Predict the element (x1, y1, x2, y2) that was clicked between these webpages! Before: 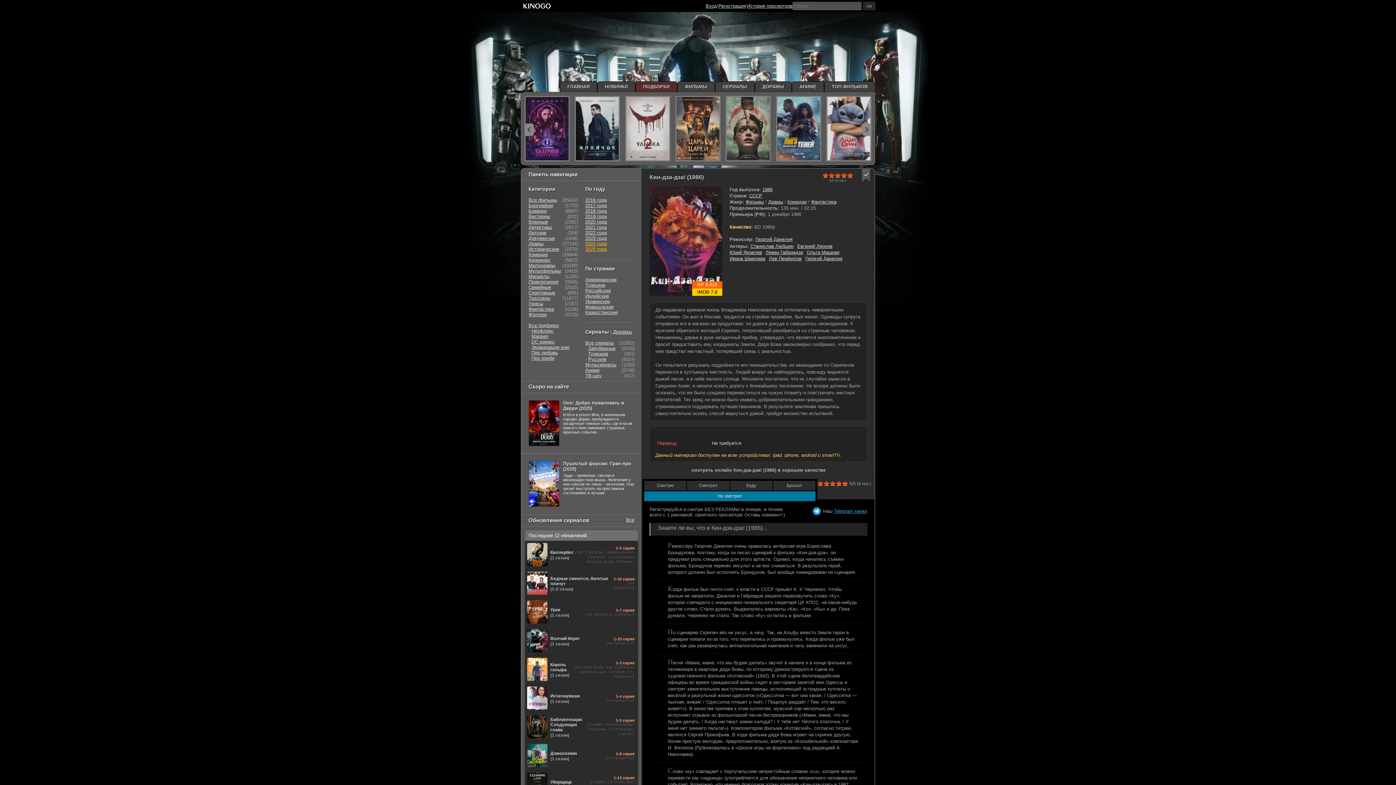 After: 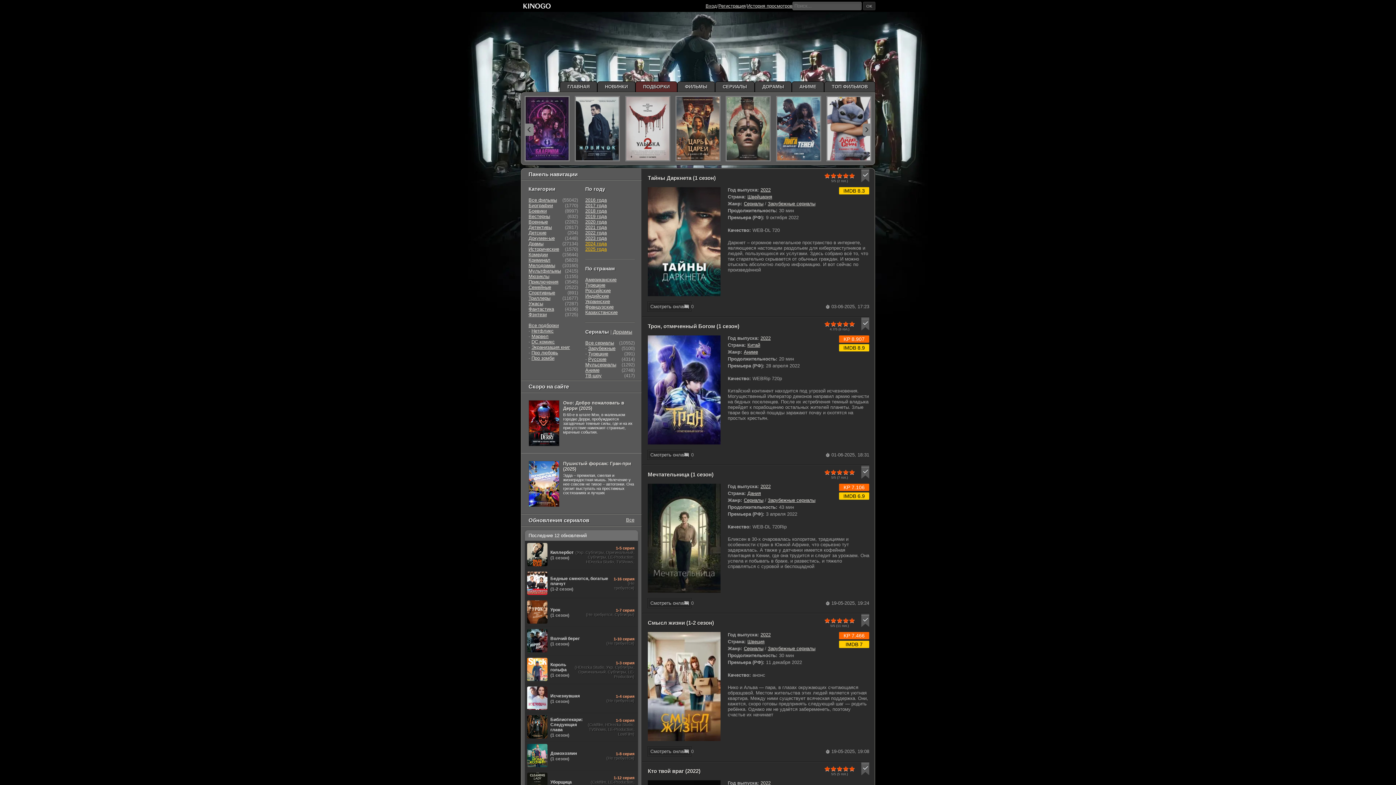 Action: label: 2022 года bbox: (585, 230, 606, 235)